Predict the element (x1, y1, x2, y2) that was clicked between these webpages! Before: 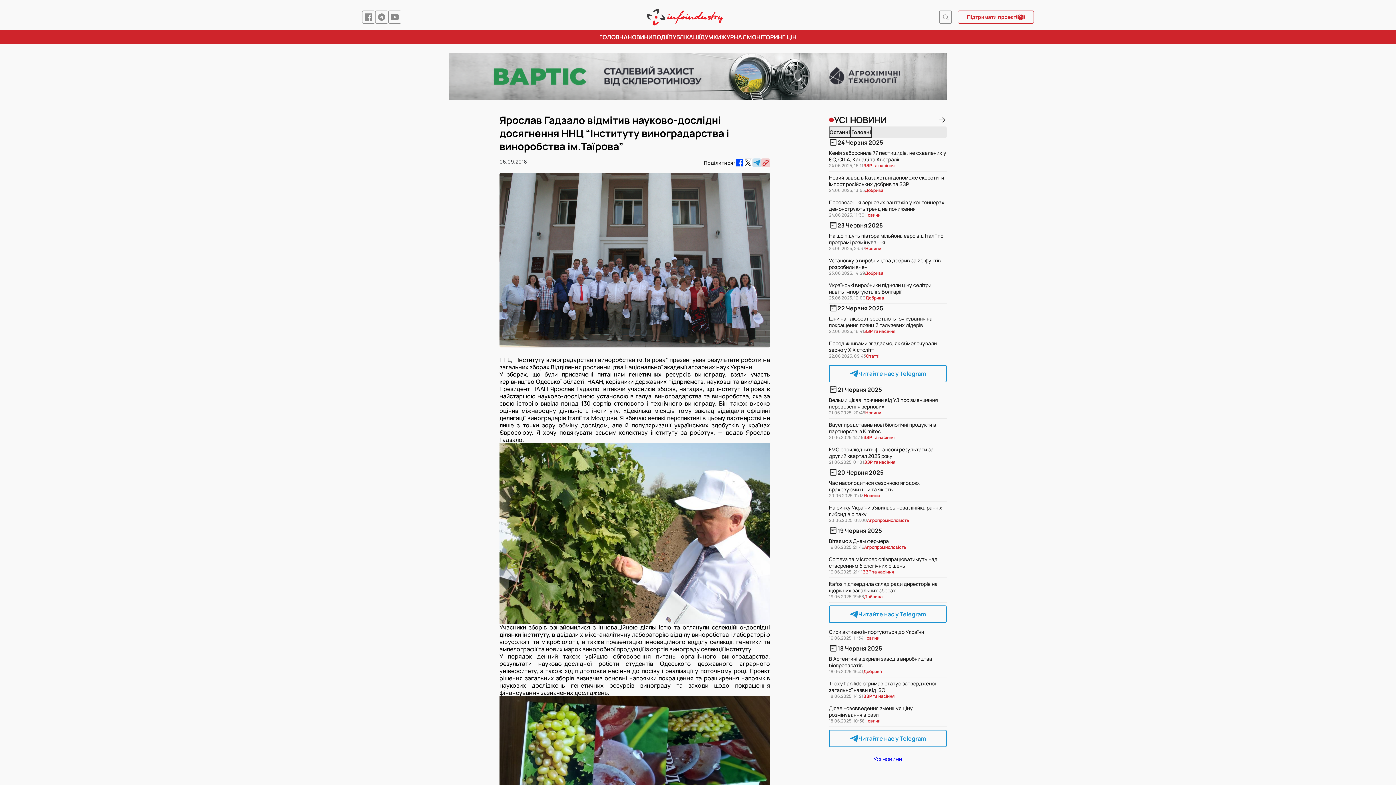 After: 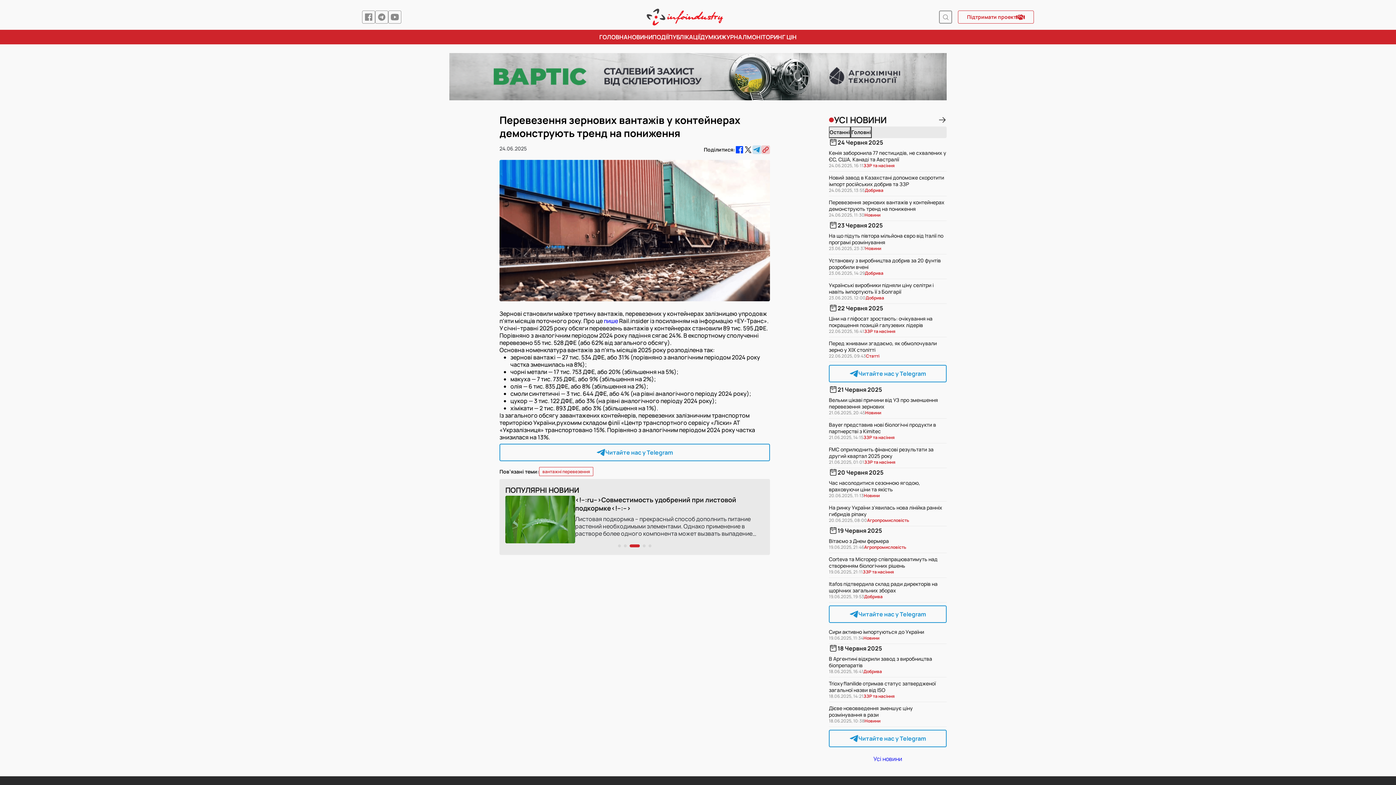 Action: label: Перевезення зернових вантажів у контейнерах демонструють тренд на пониження

24.06.2025, 11:30

Новини bbox: (829, 196, 946, 221)